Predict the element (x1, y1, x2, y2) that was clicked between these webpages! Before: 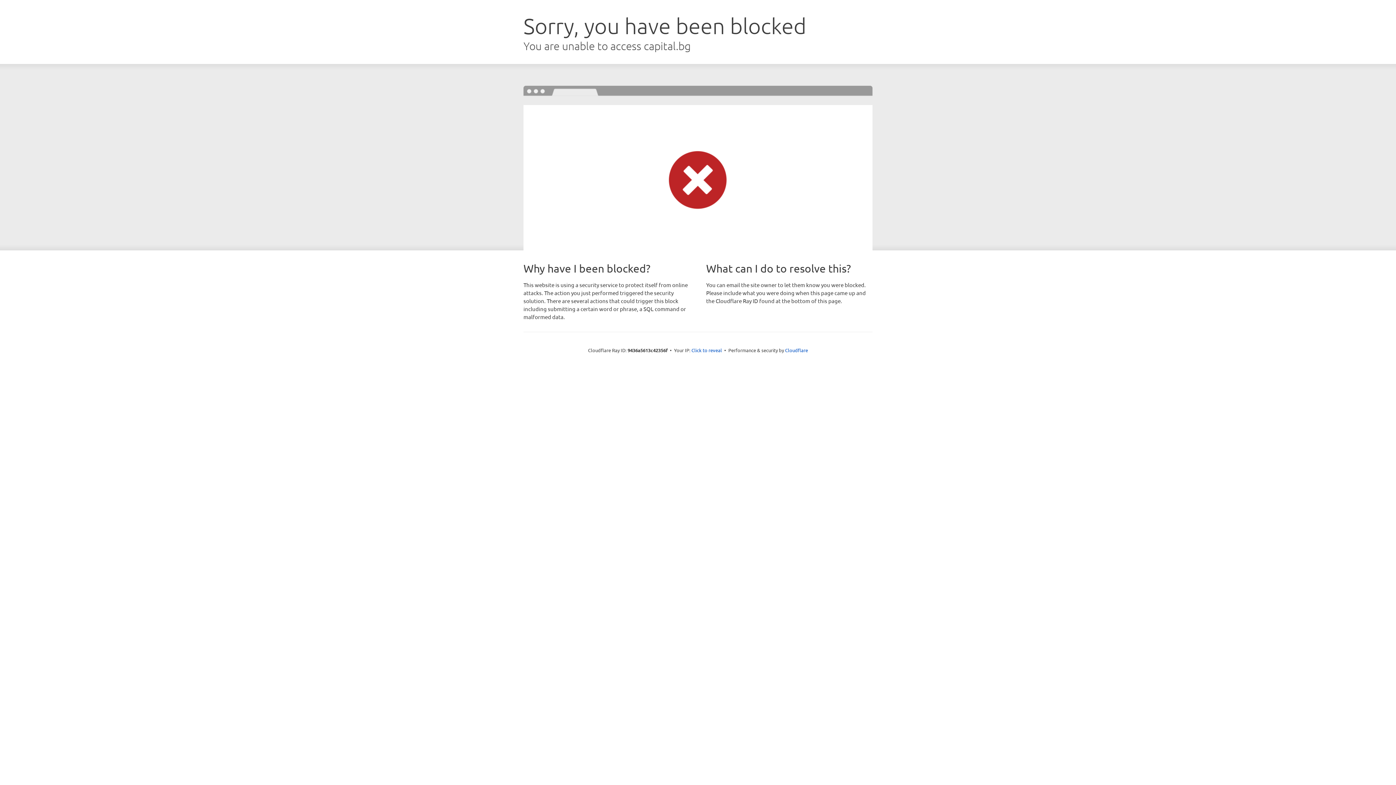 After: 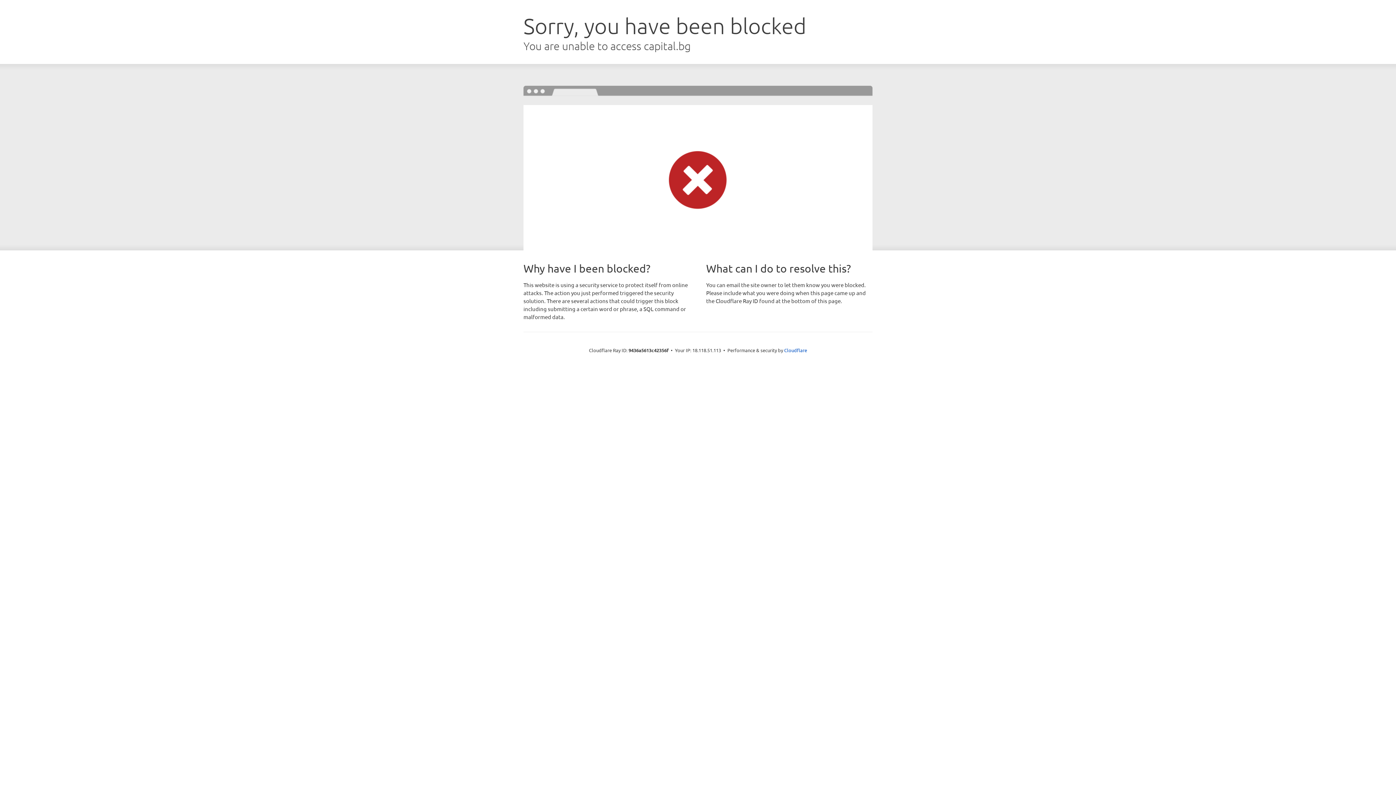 Action: label: Click to reveal bbox: (691, 346, 722, 353)